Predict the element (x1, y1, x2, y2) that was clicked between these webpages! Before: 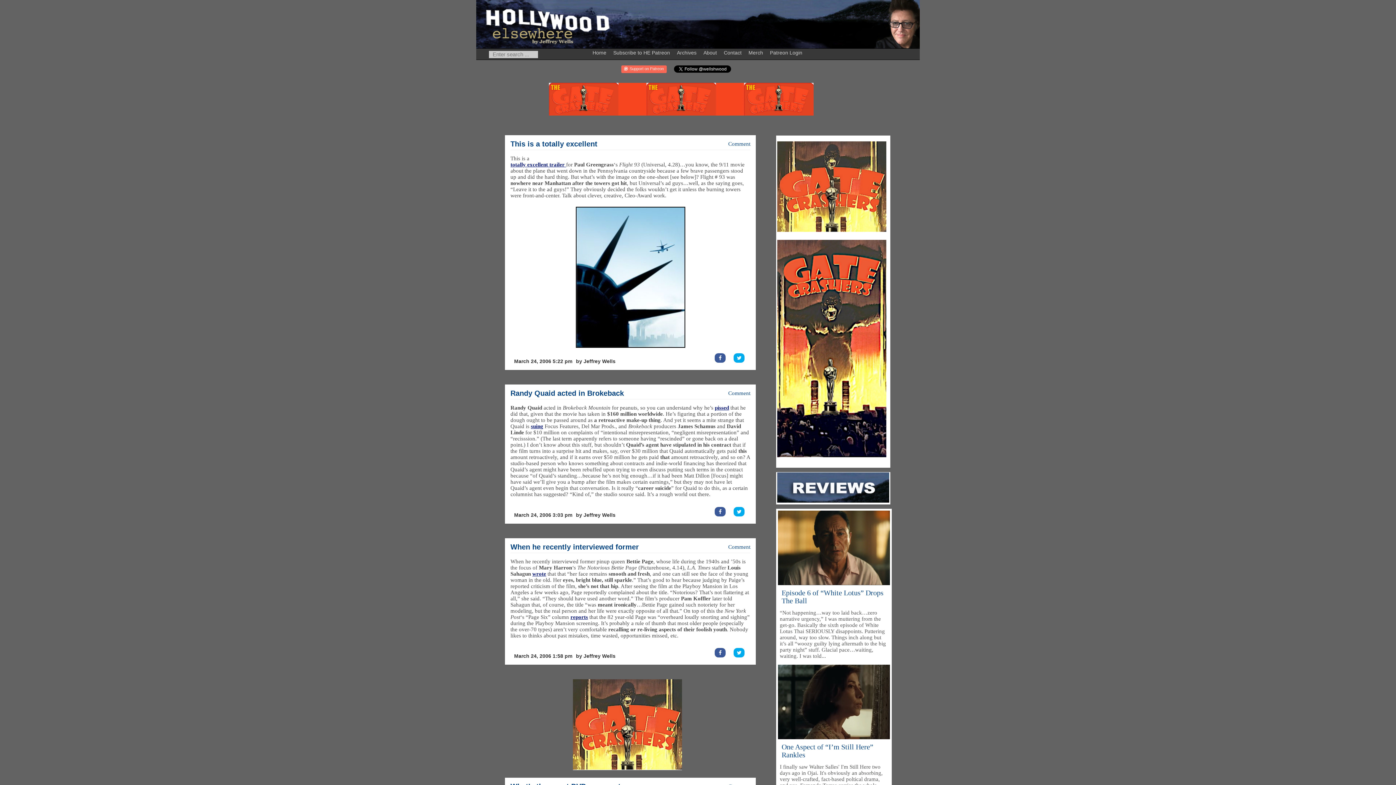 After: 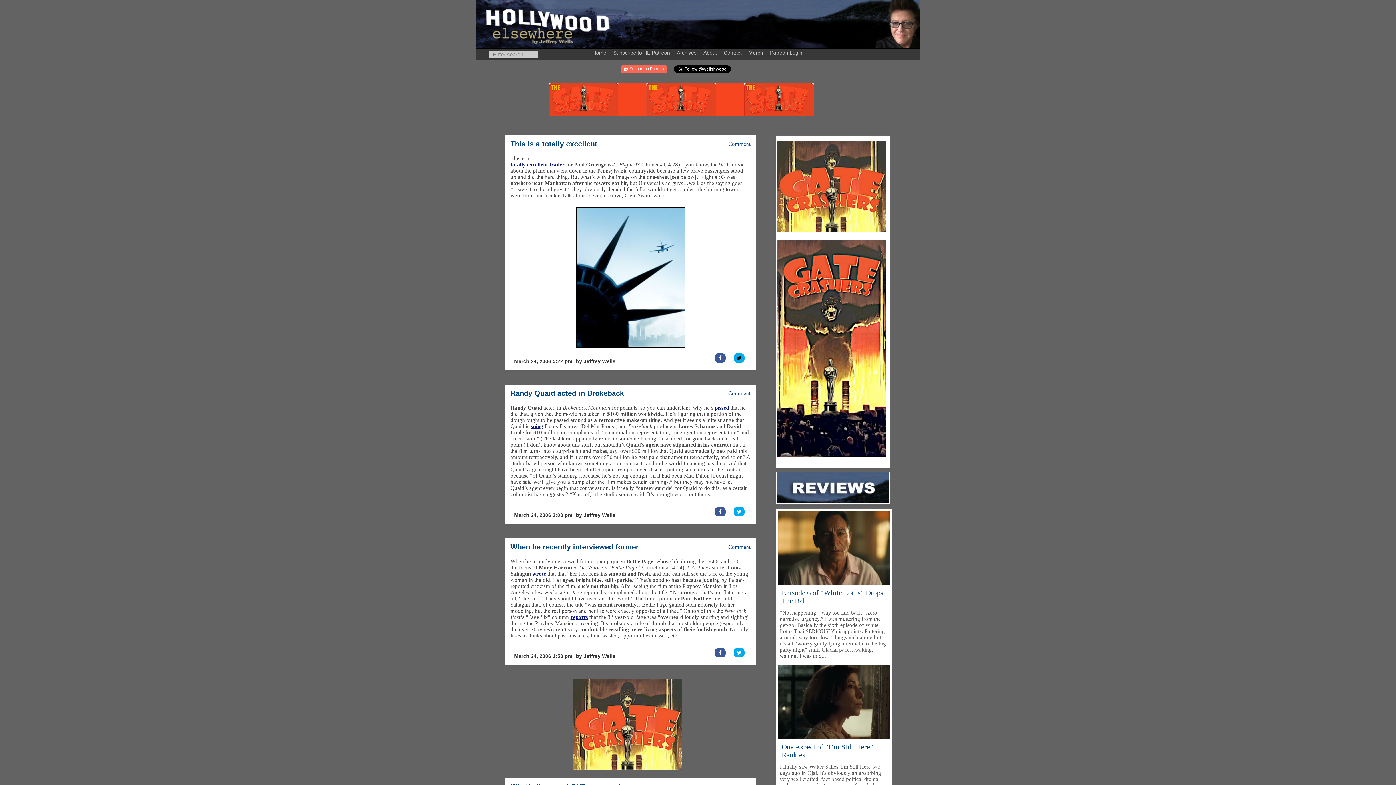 Action: bbox: (733, 353, 748, 363)